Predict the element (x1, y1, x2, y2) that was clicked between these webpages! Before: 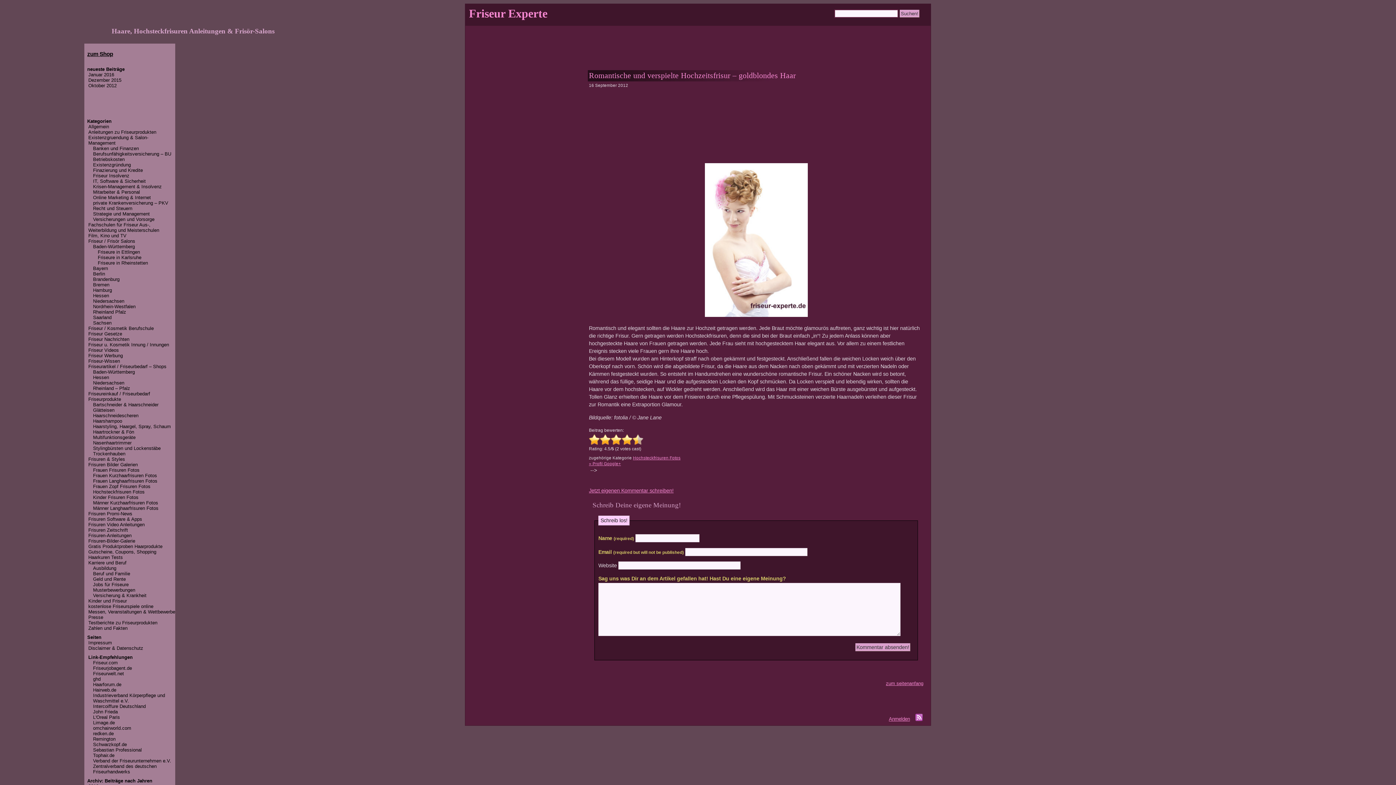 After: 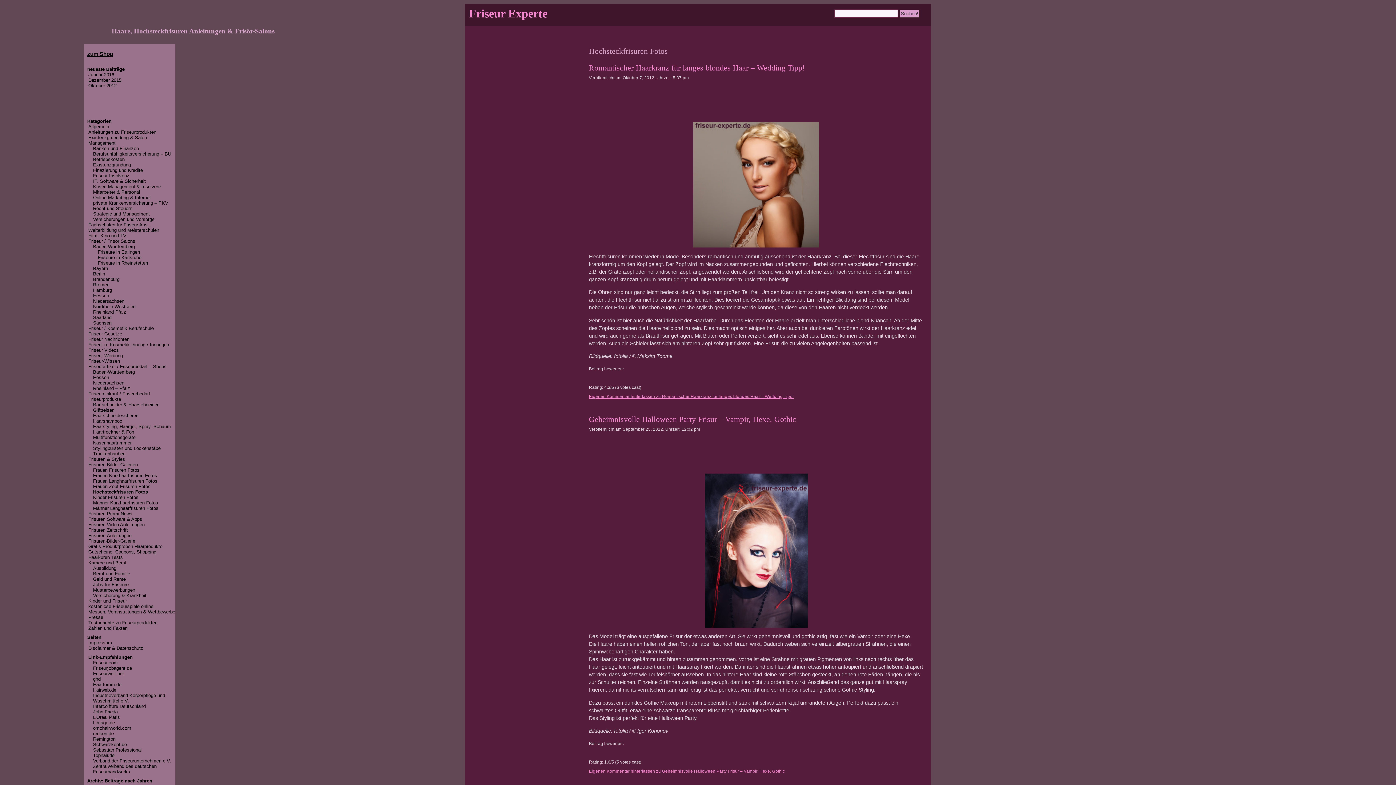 Action: label: Hochsteckfrisuren Fotos bbox: (93, 489, 144, 494)